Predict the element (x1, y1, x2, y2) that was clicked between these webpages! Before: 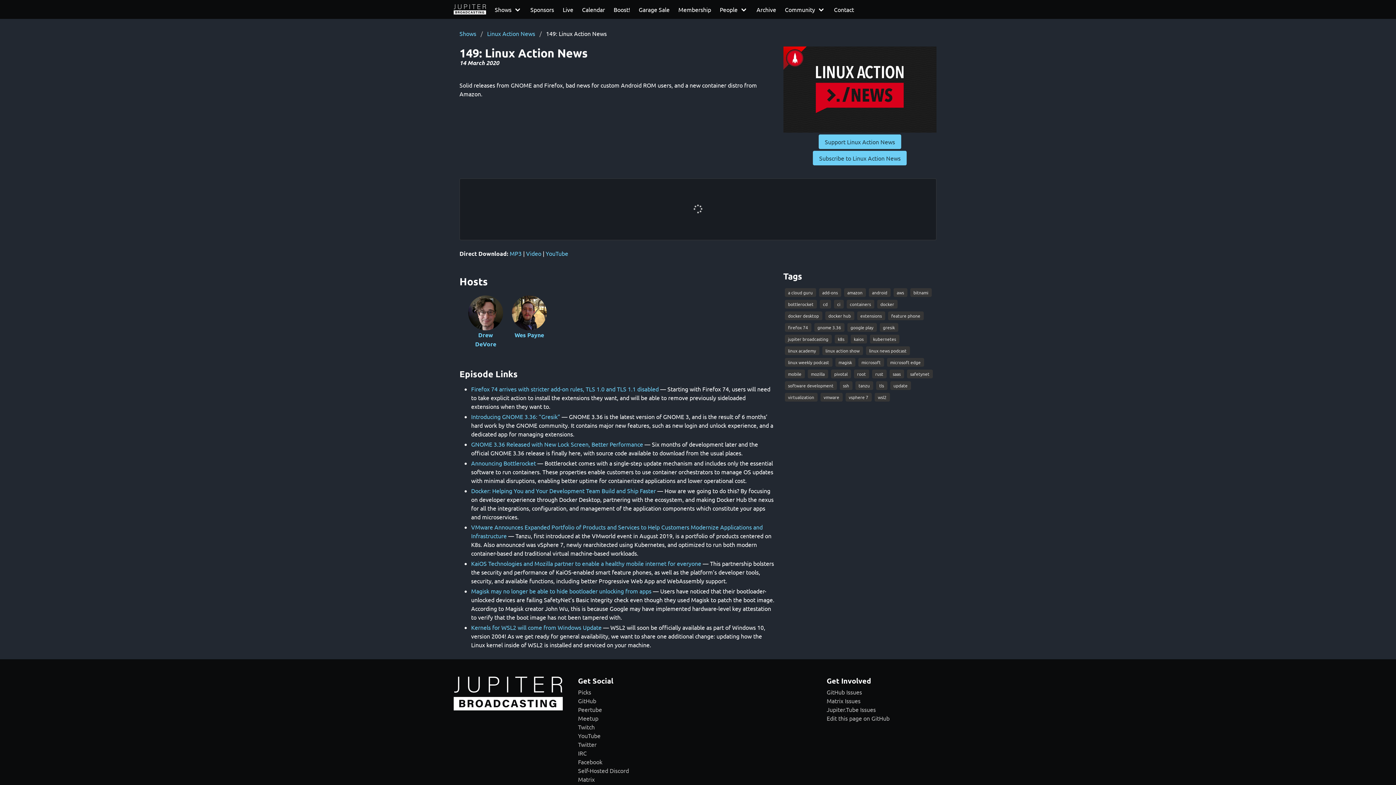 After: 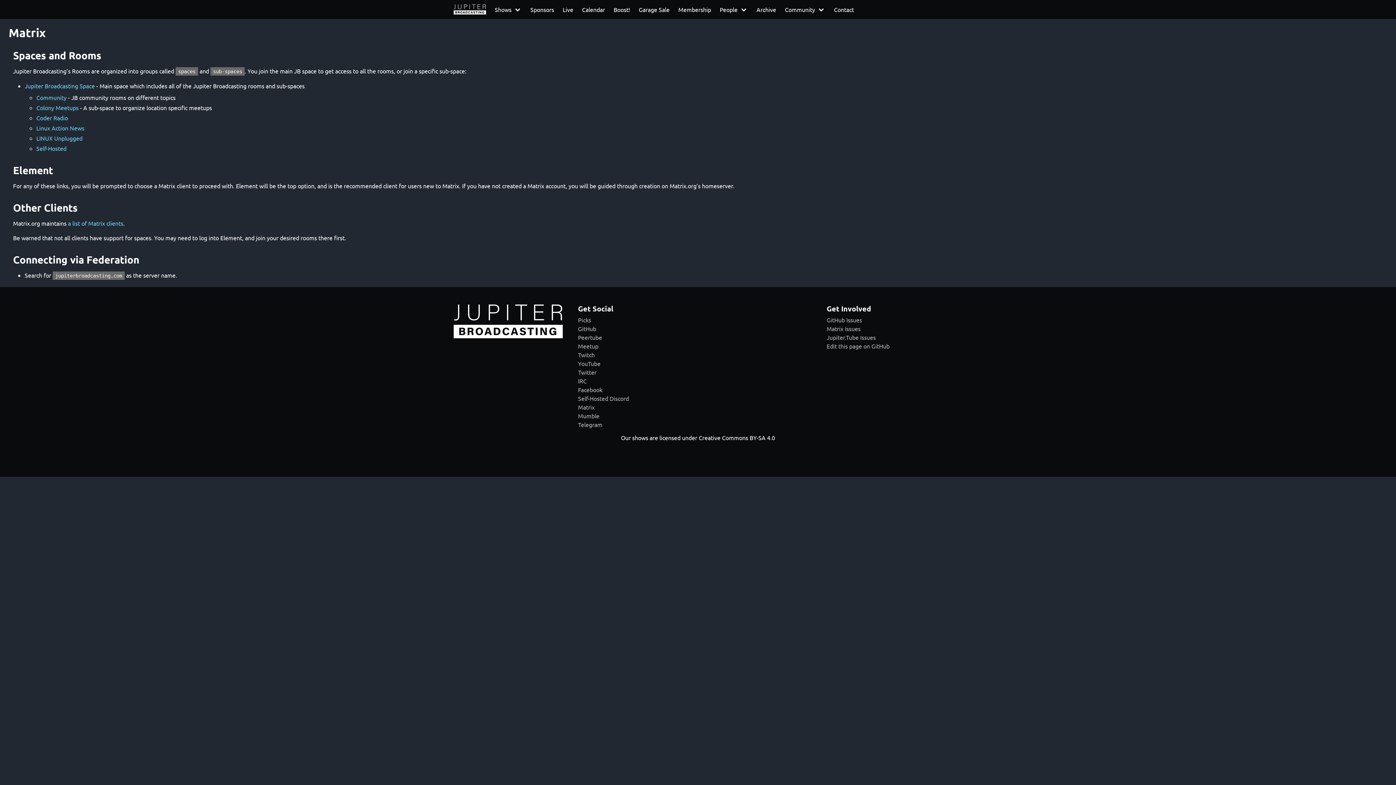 Action: label: Matrix bbox: (578, 775, 594, 783)